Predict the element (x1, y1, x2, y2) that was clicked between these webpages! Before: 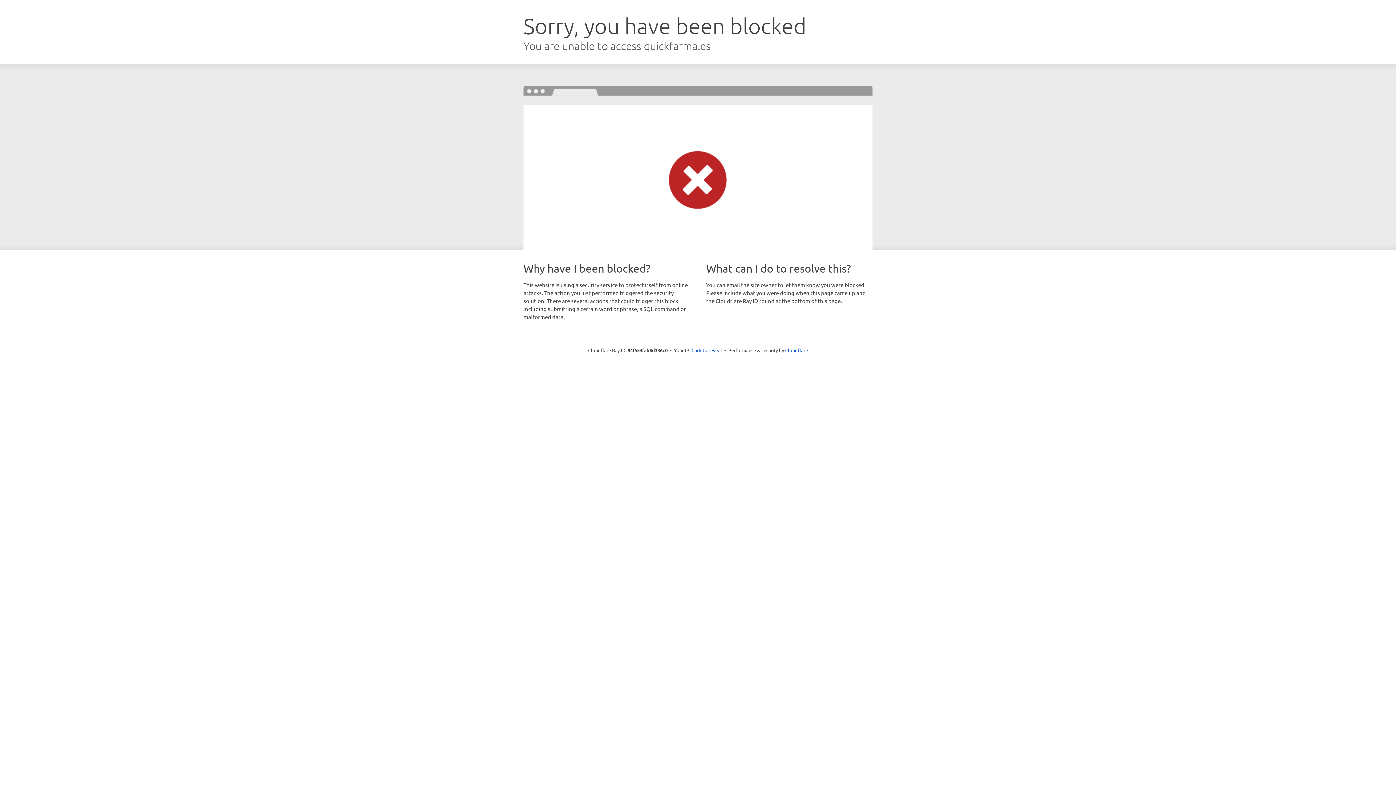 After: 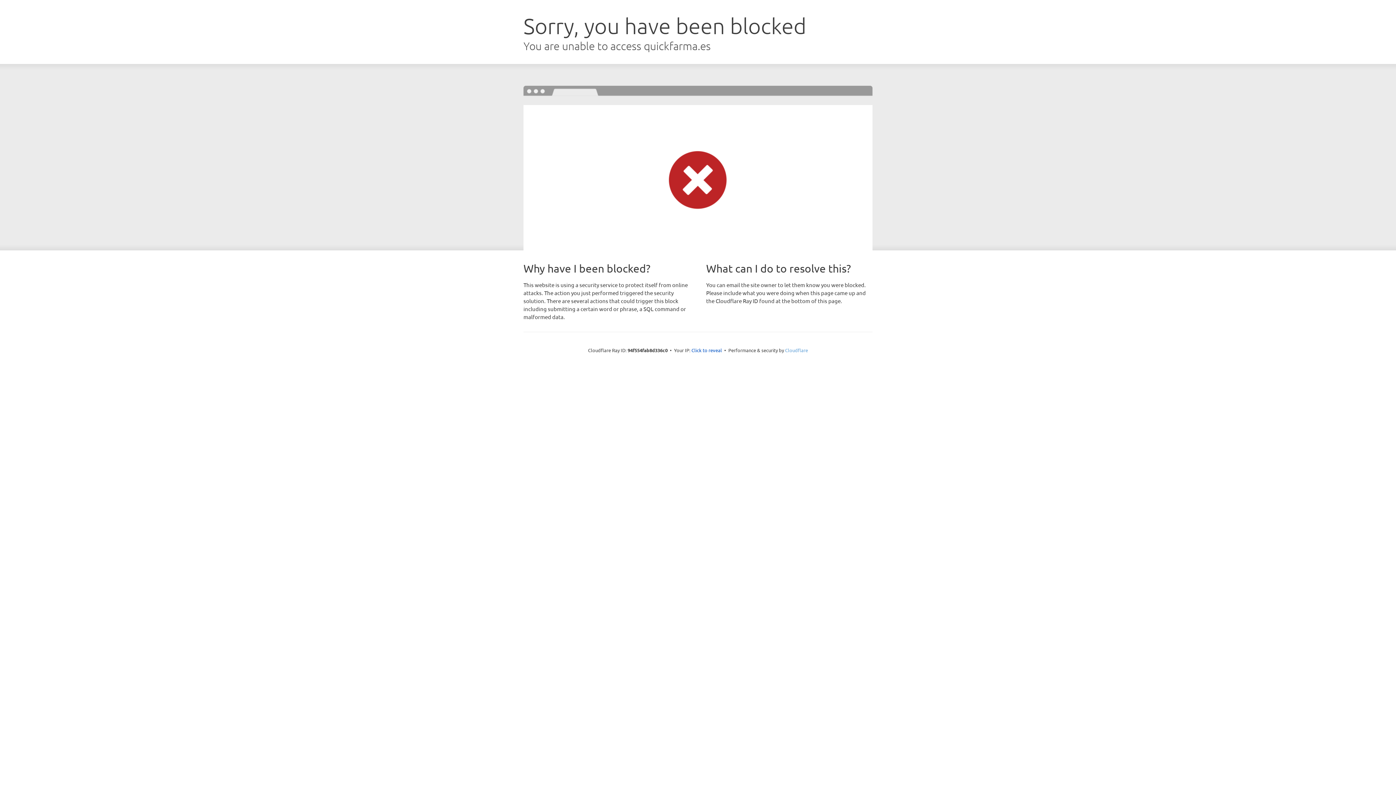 Action: bbox: (785, 347, 808, 353) label: Cloudflare